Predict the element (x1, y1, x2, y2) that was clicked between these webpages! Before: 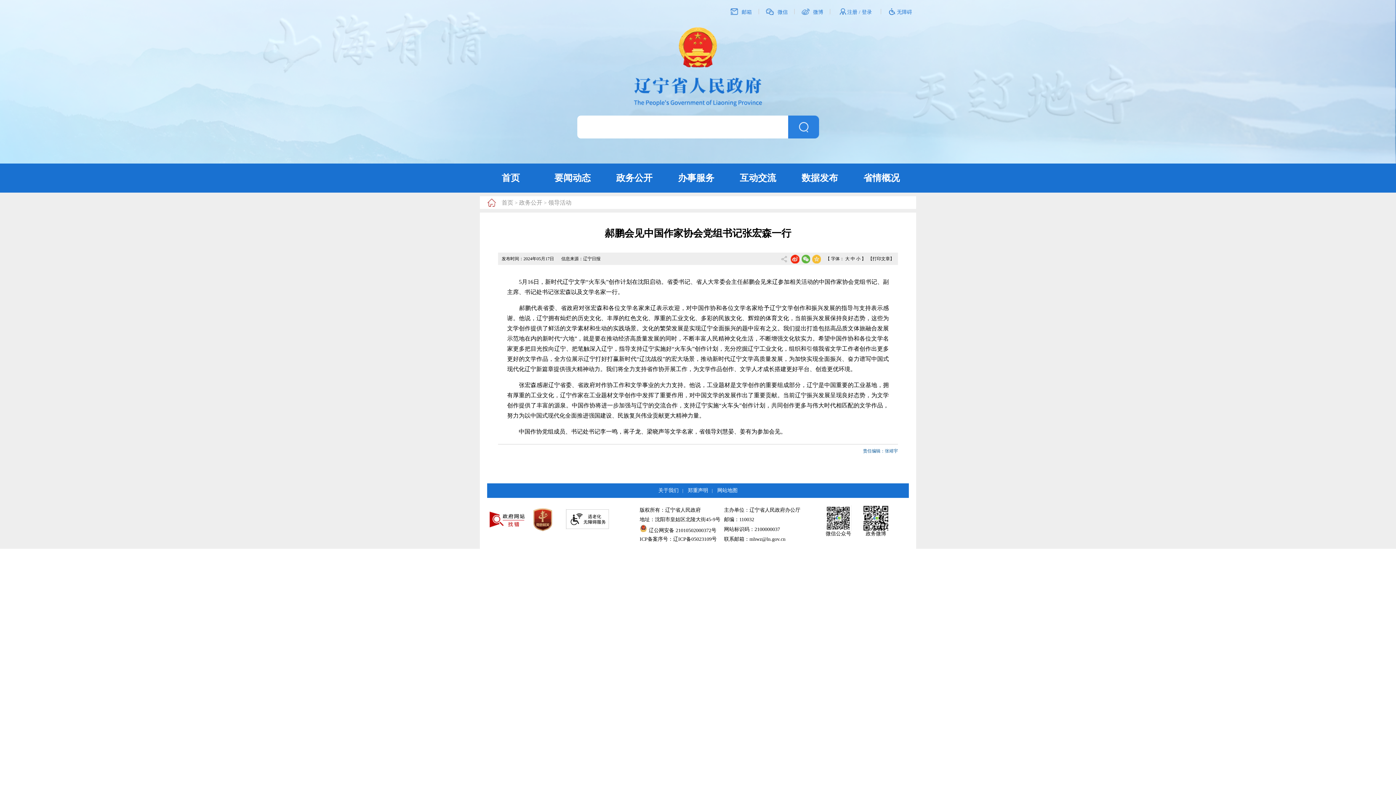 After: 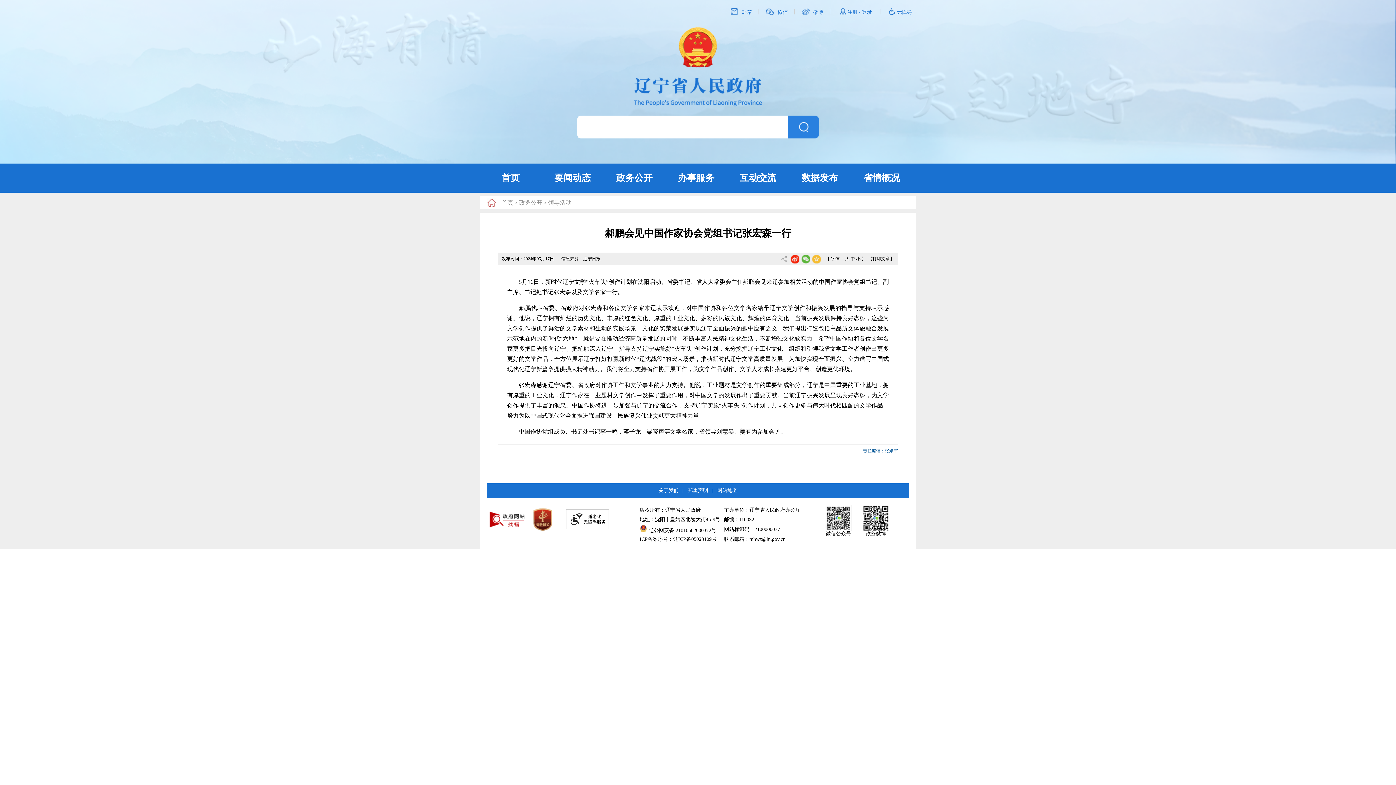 Action: bbox: (862, 9, 872, 14) label: 登录